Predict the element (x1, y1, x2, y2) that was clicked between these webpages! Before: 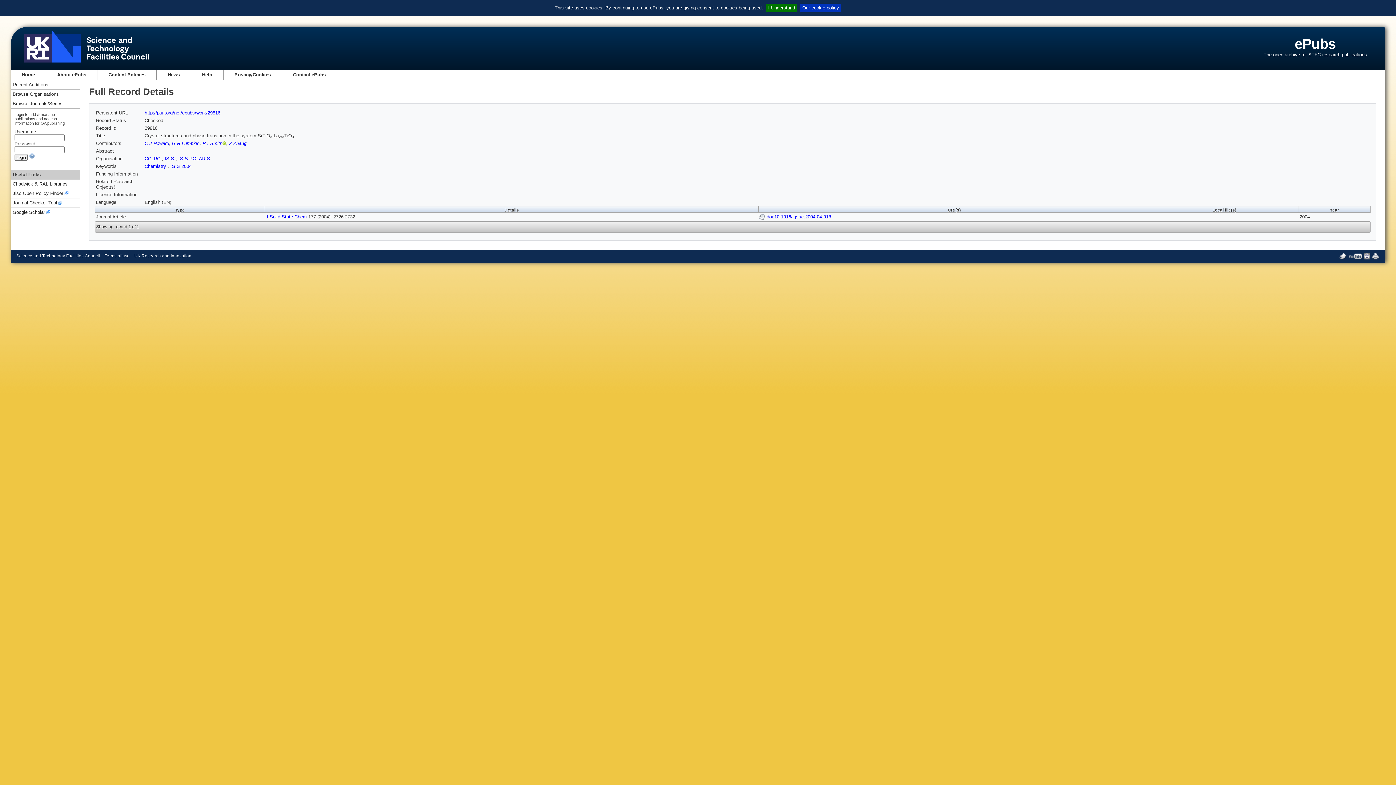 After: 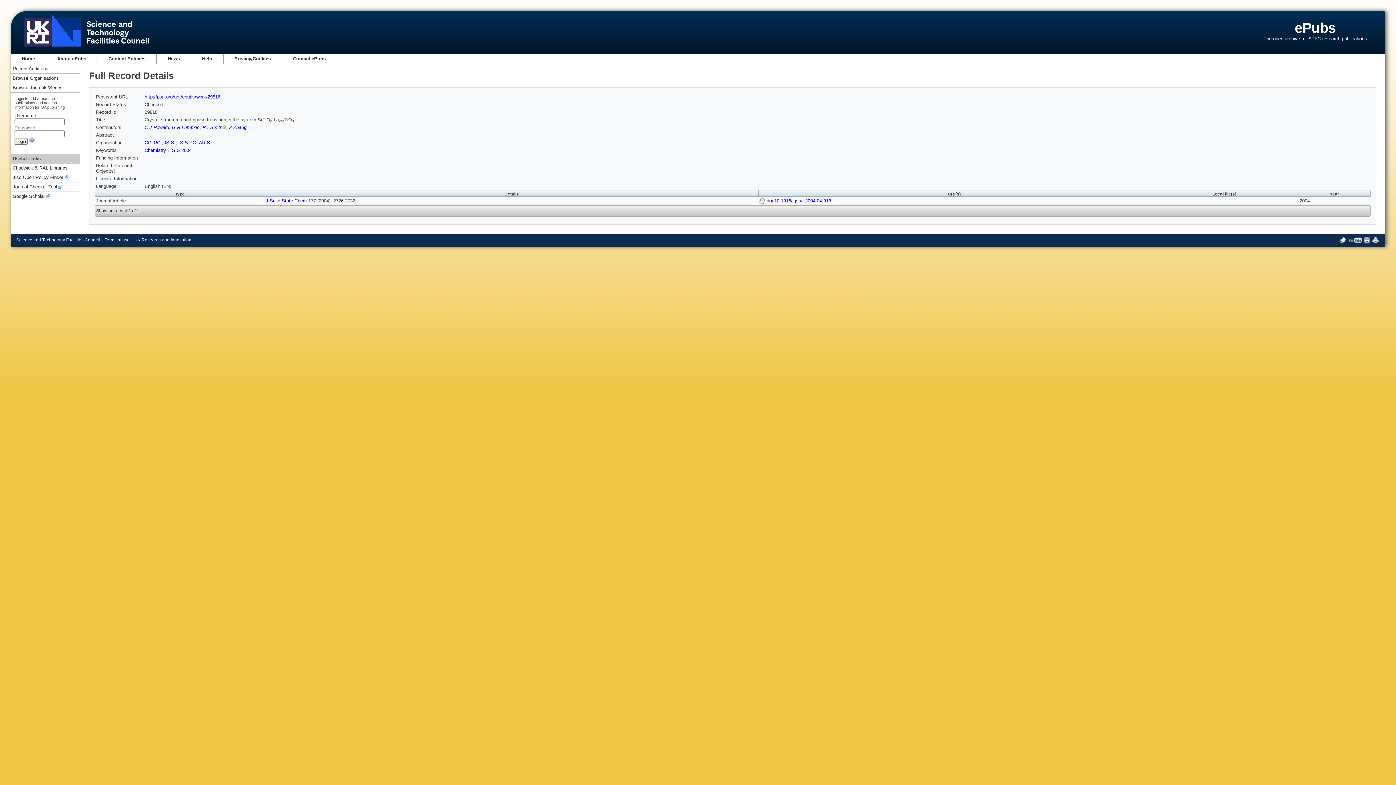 Action: label: I Understand bbox: (766, 3, 797, 12)